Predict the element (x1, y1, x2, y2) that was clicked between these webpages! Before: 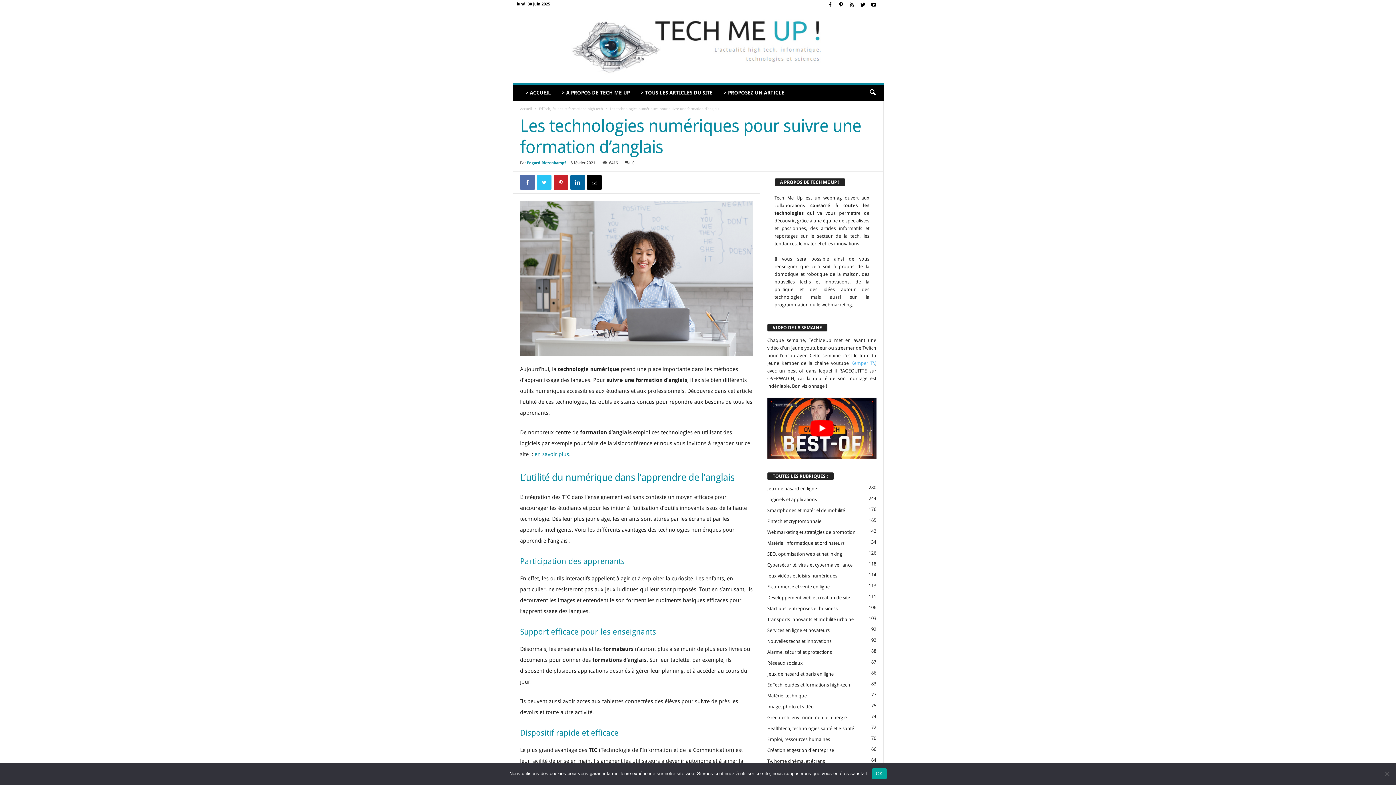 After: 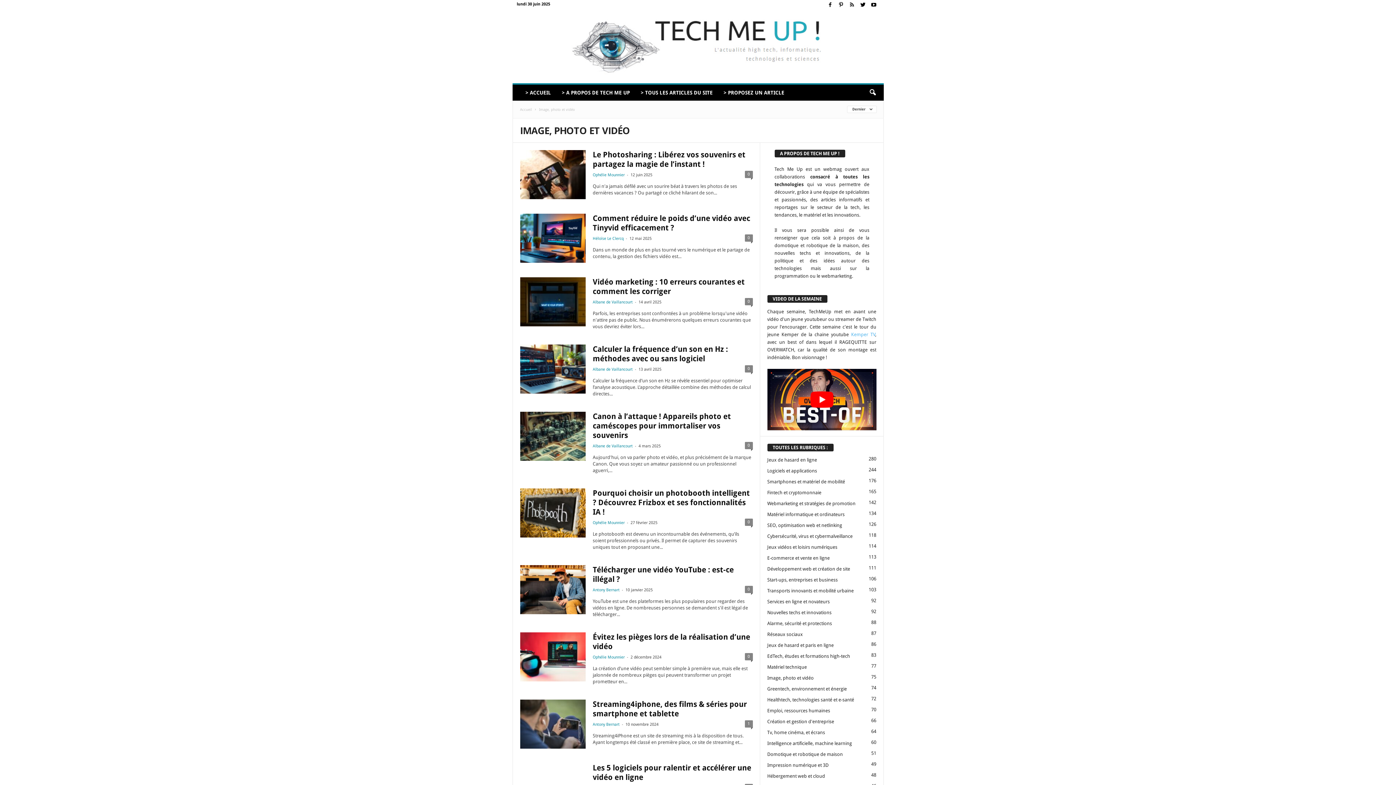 Action: label: Image, photo et vidéo
75 bbox: (767, 704, 814, 709)